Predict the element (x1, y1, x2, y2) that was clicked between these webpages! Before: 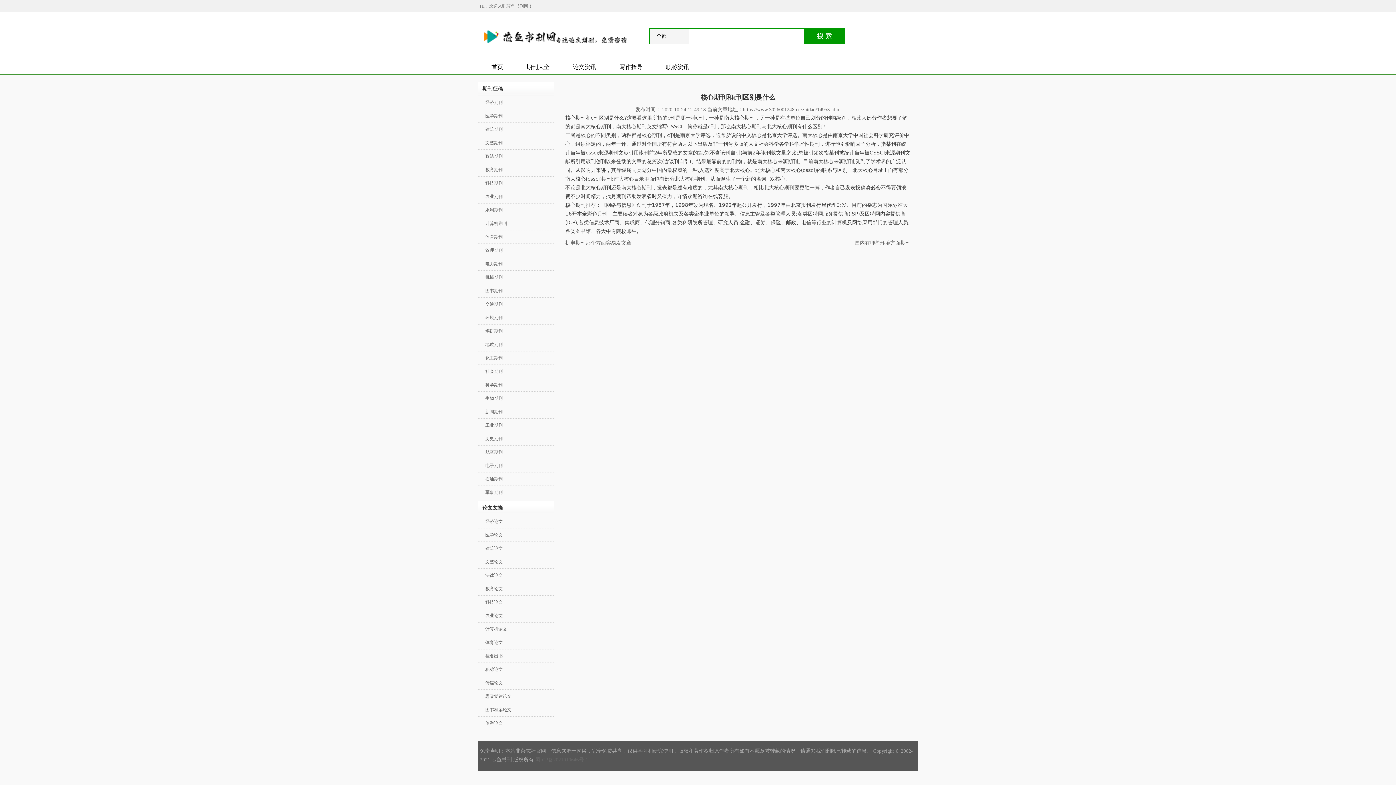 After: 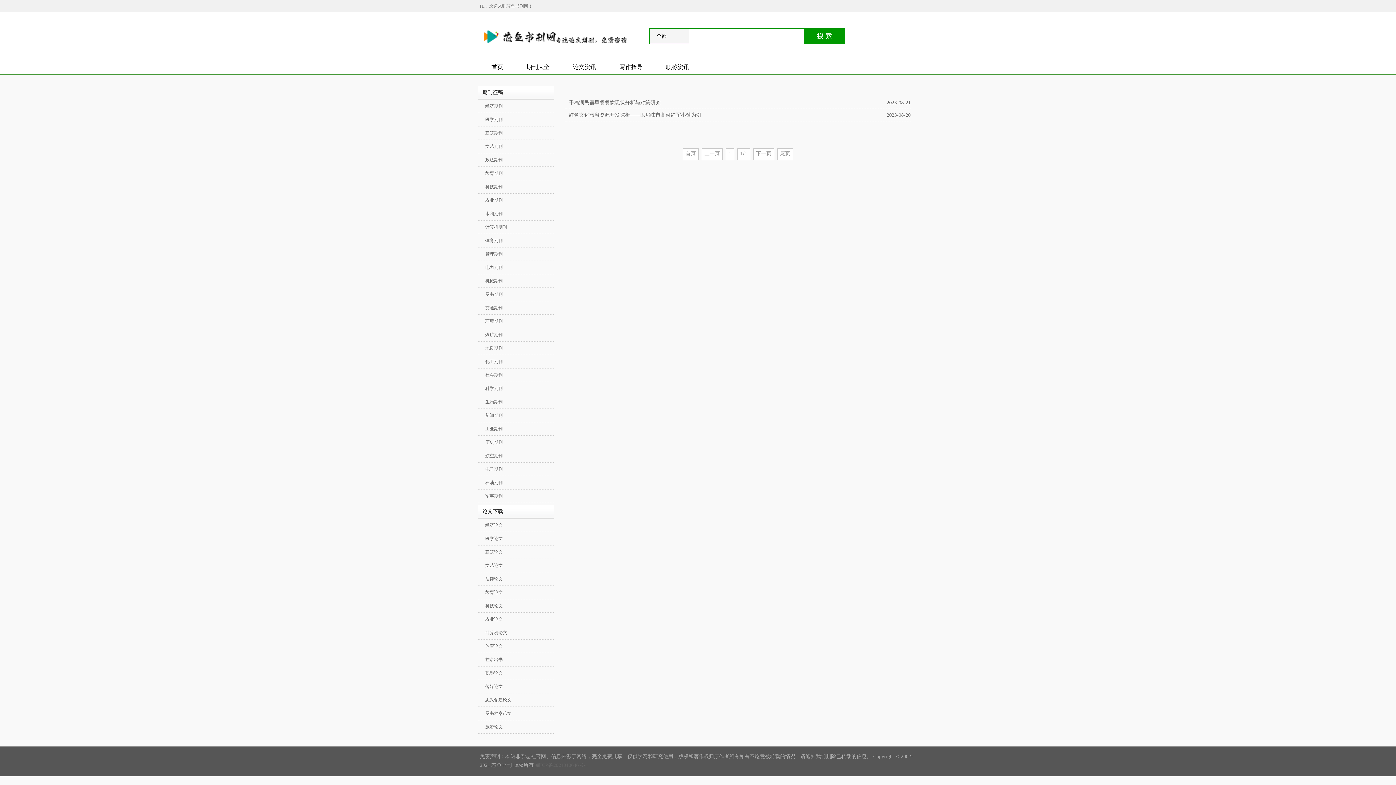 Action: bbox: (478, 717, 554, 730) label: 旅游论文